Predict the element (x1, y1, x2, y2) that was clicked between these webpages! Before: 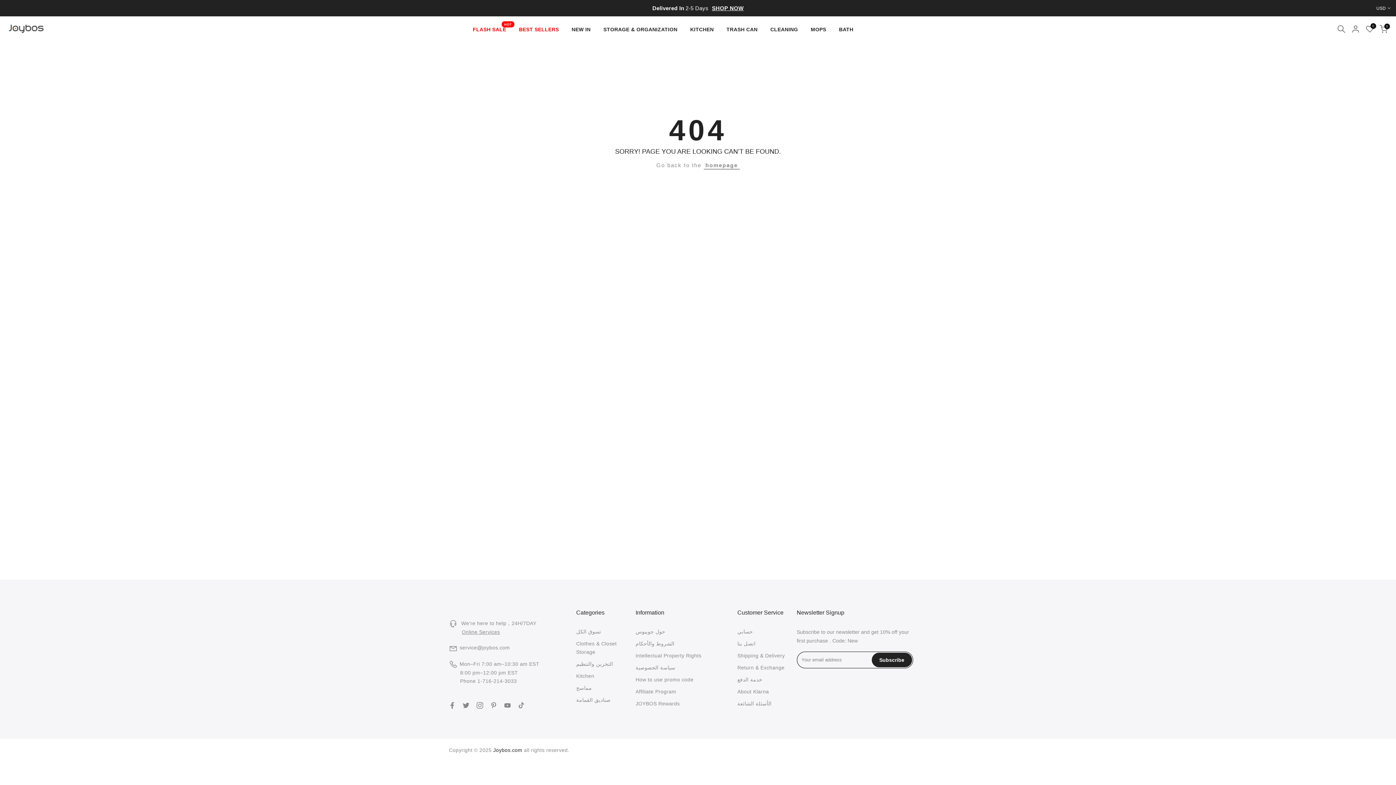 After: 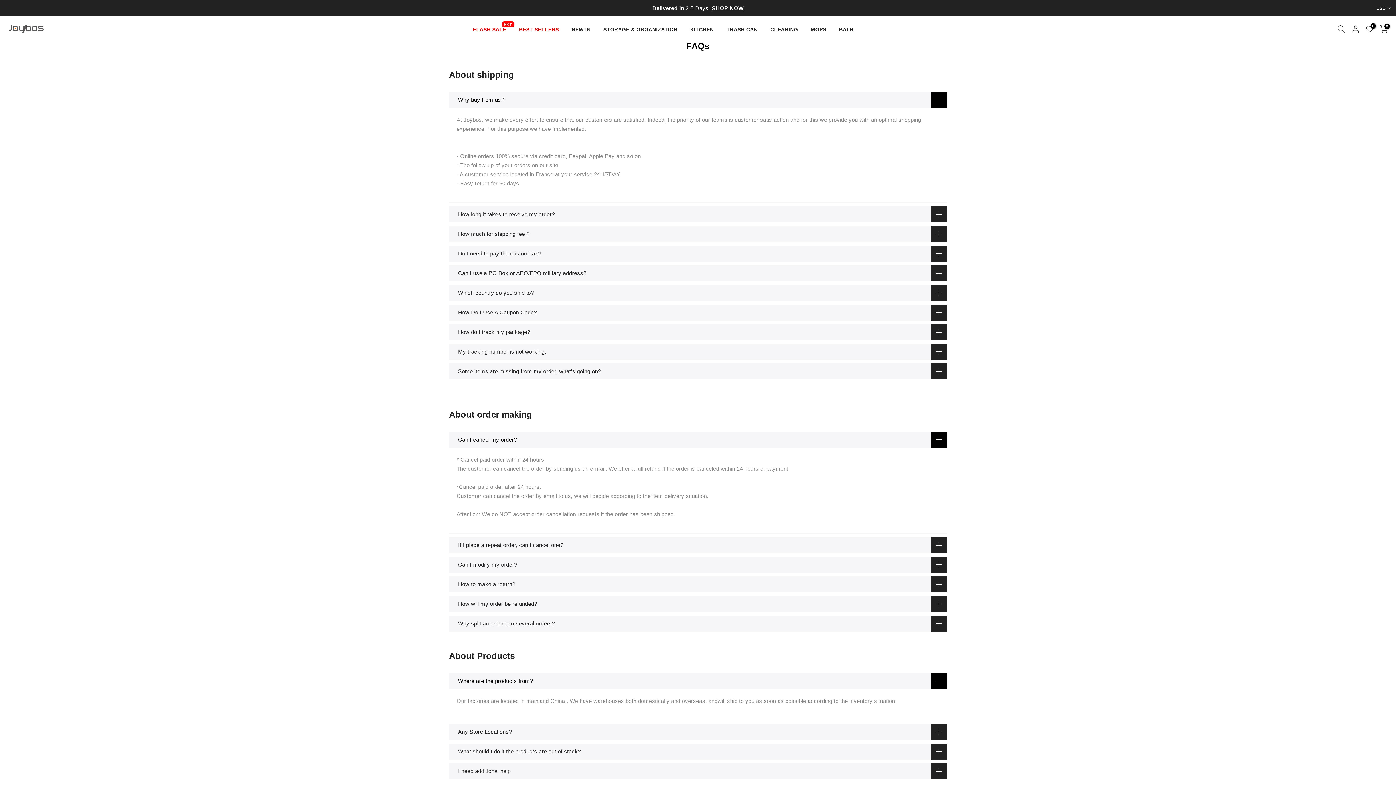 Action: bbox: (737, 701, 771, 706) label: الأسئلة الشائعة